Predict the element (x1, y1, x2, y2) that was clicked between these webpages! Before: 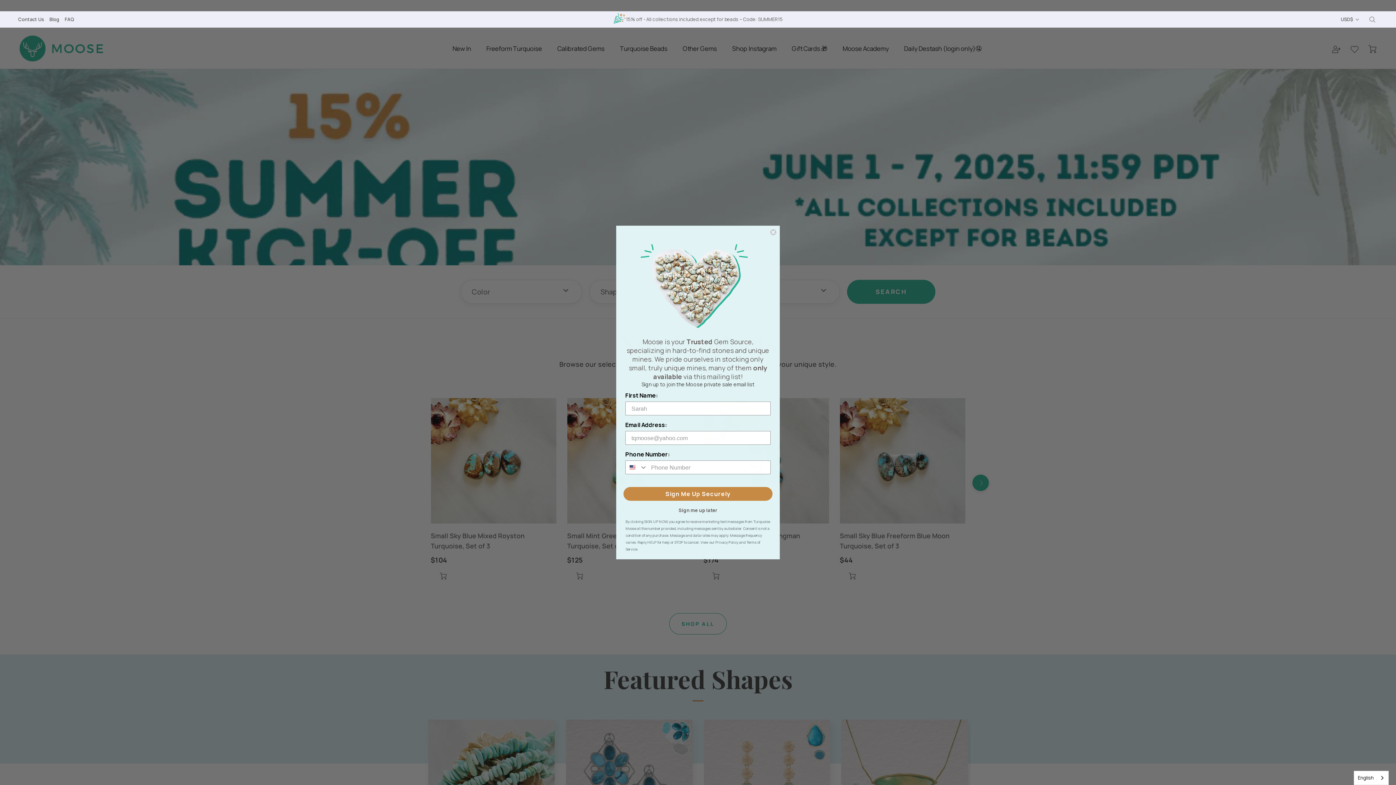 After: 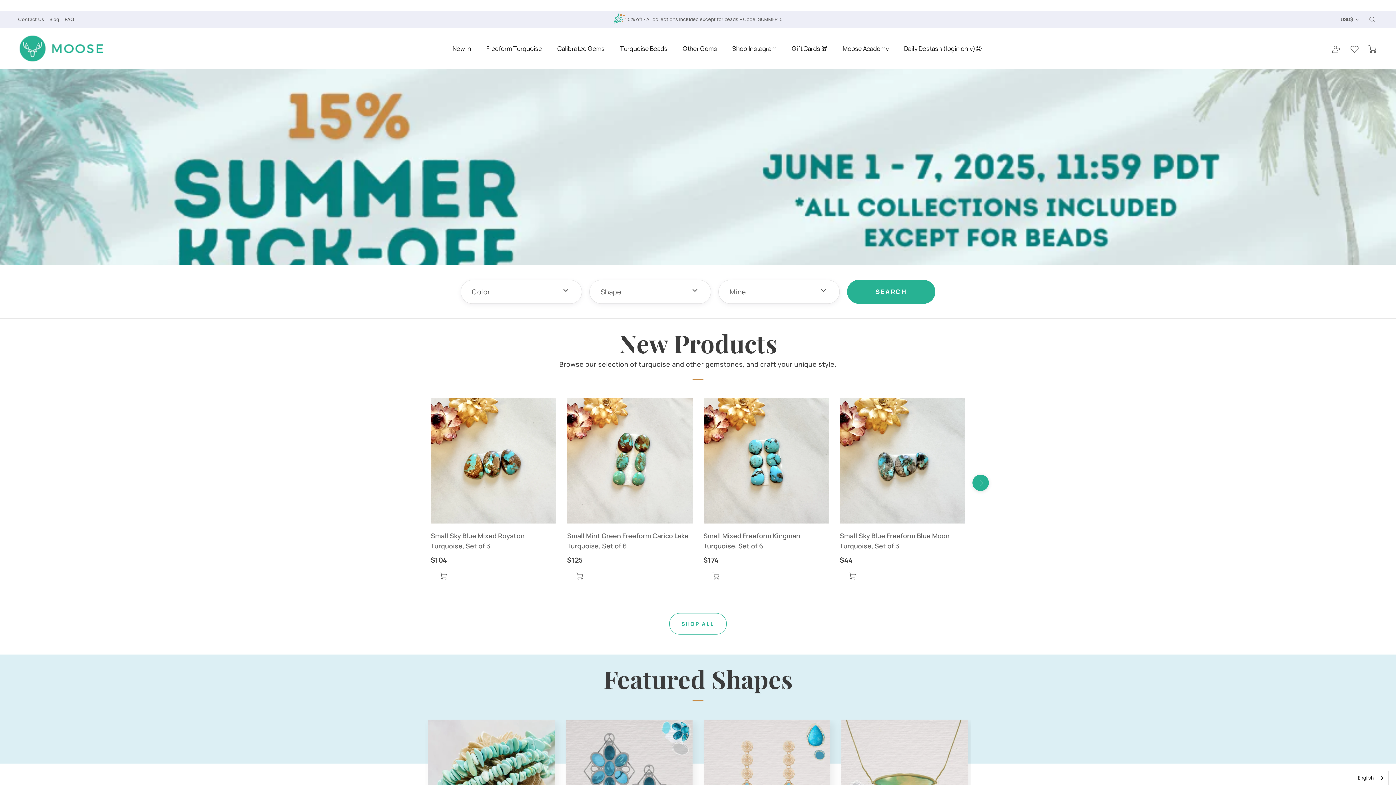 Action: bbox: (769, 228, 777, 235) label: Close dialog